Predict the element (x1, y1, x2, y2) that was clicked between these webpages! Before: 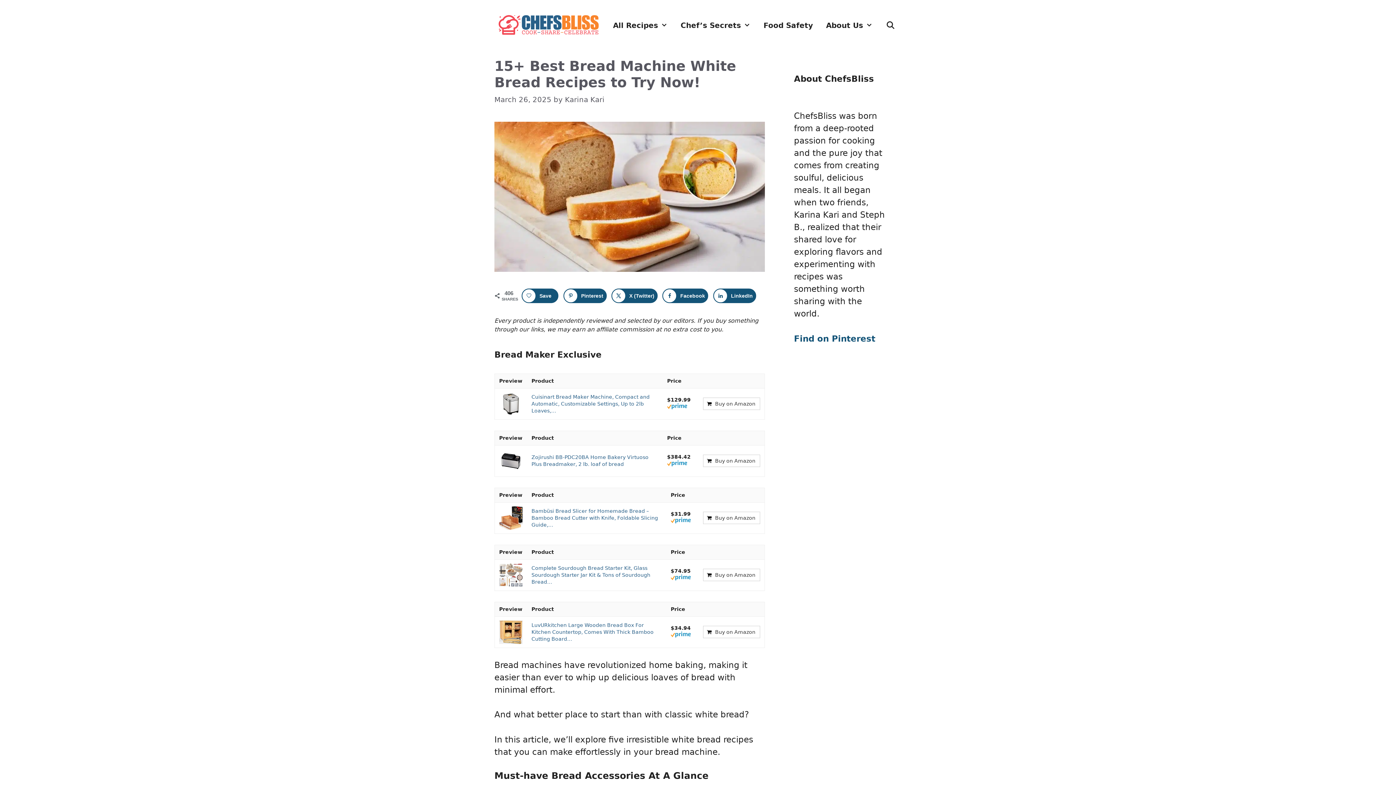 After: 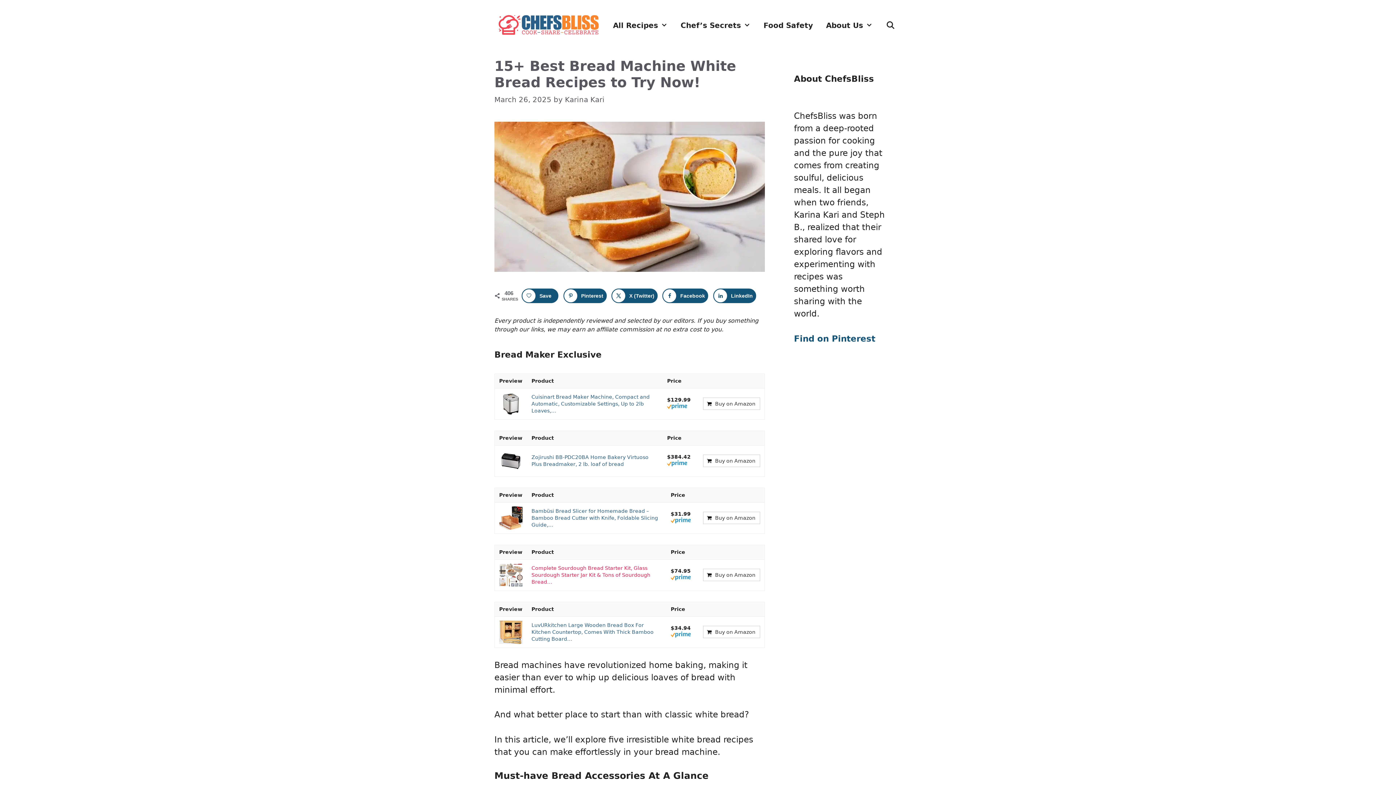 Action: bbox: (531, 565, 650, 585) label: Complete Sourdough Bread Starter Kit, Glass Sourdough Starter Jar Kit & Tons of Sourdough Bread…